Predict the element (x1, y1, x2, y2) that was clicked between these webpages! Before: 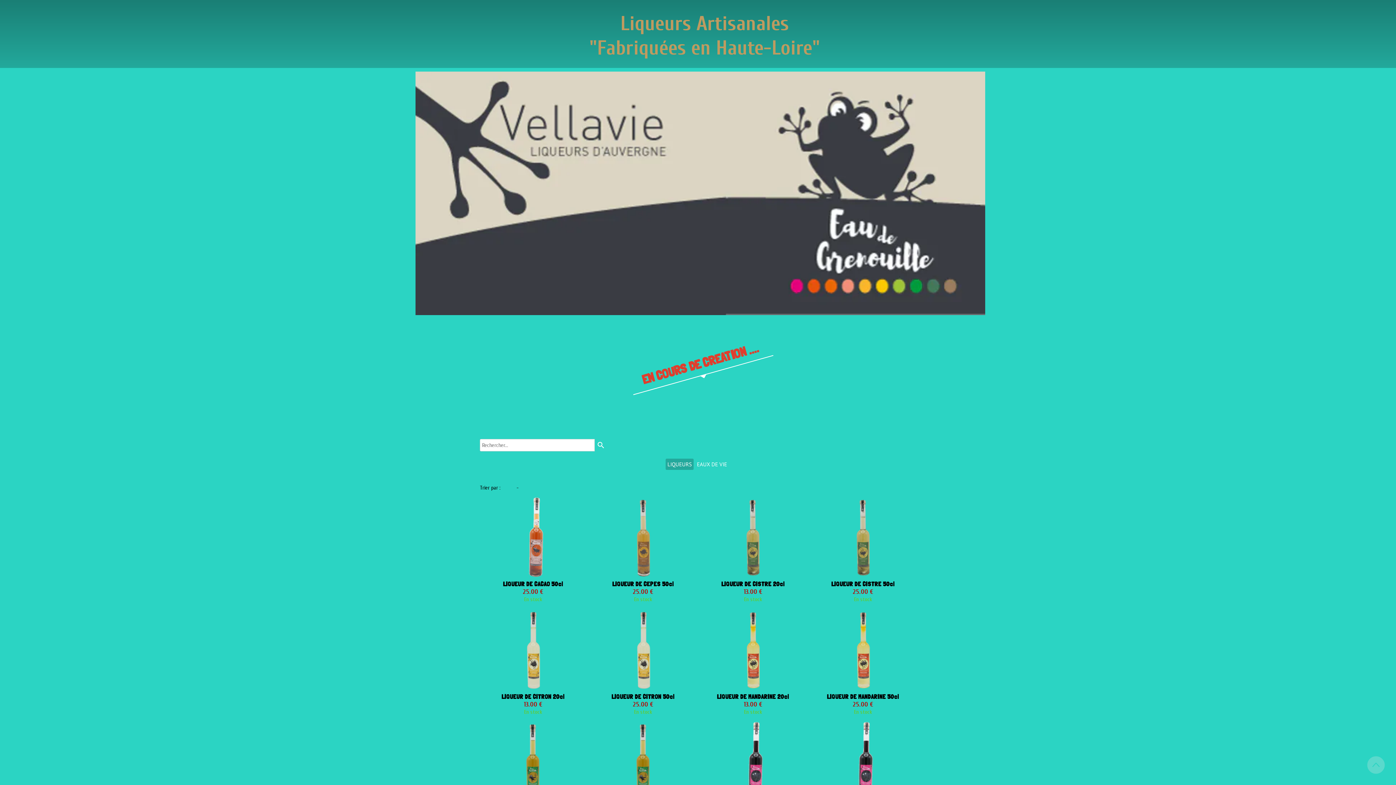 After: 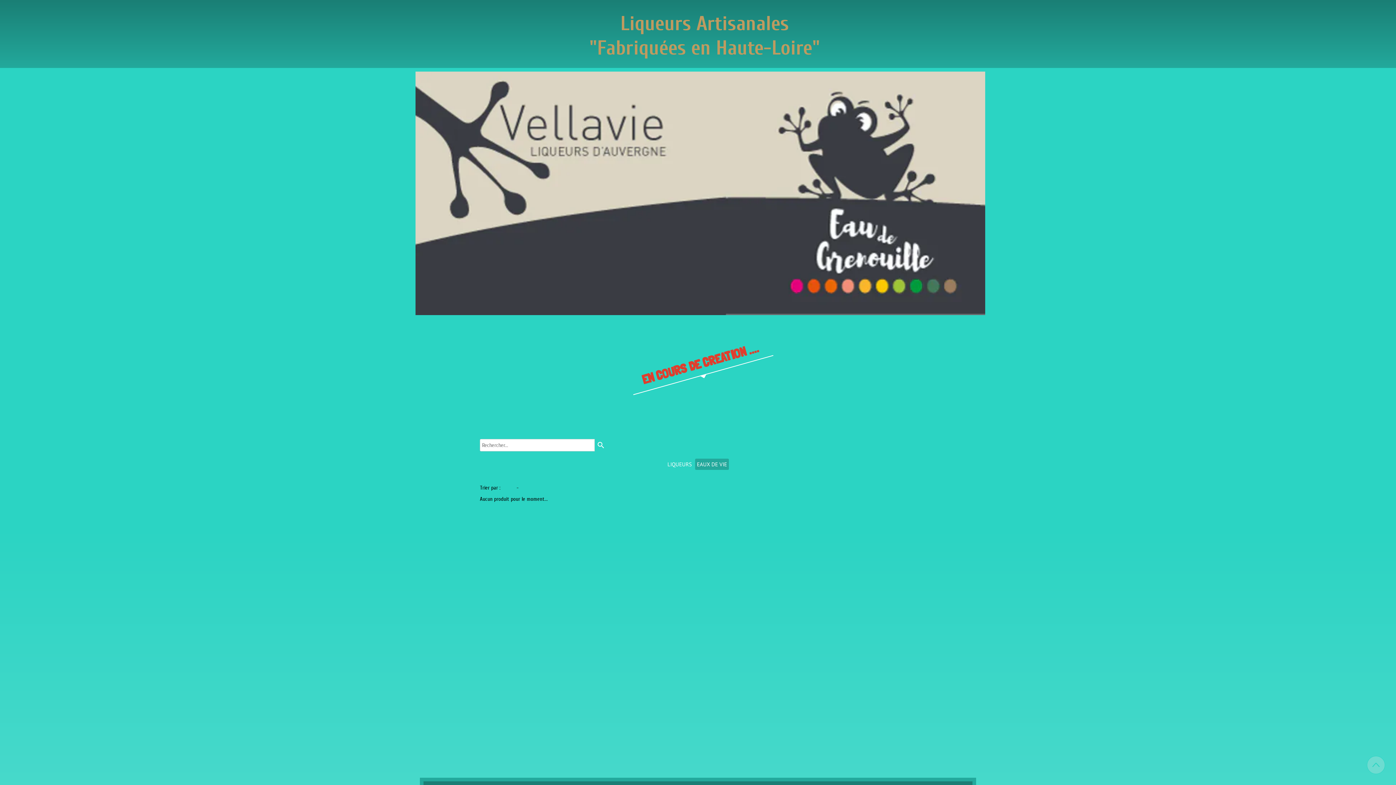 Action: label: EAUX DE VIE bbox: (697, 460, 727, 468)